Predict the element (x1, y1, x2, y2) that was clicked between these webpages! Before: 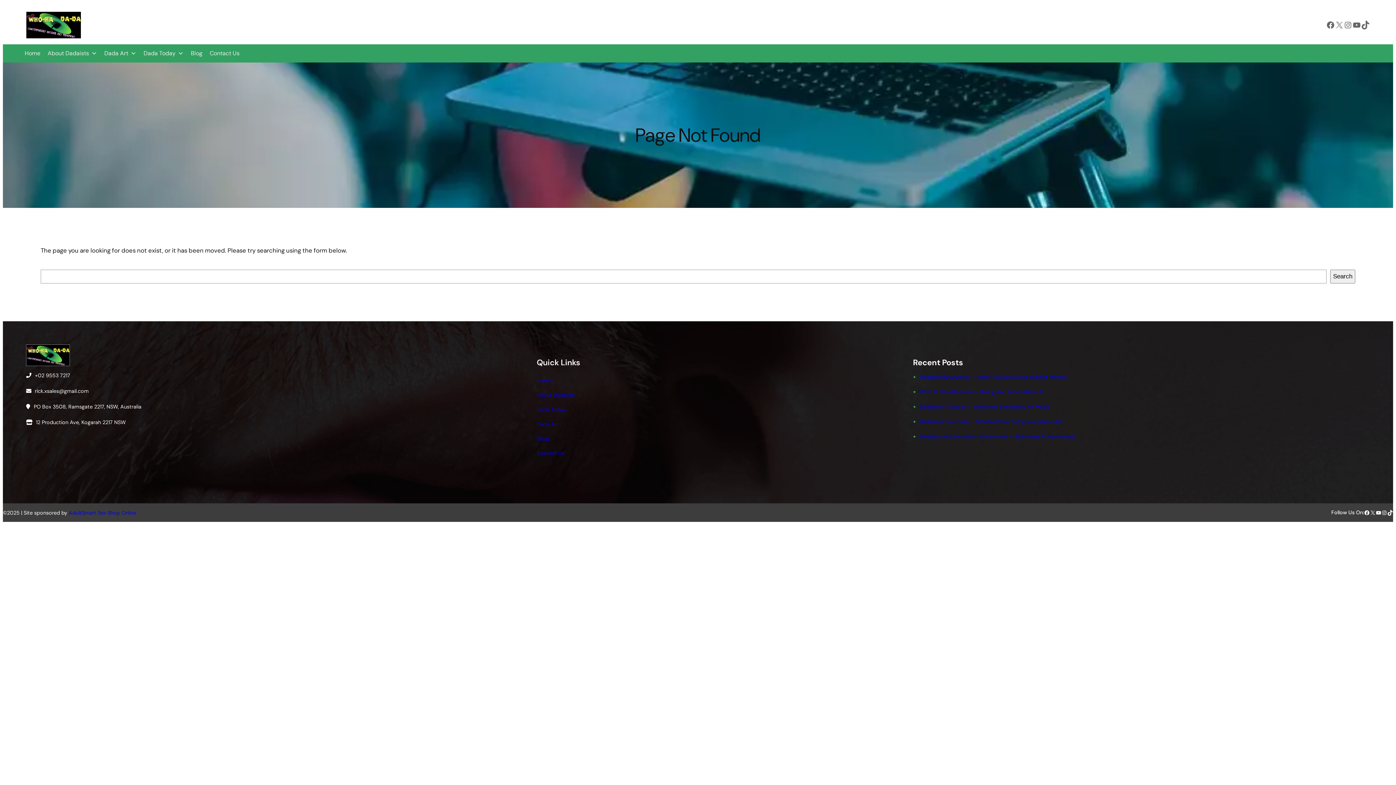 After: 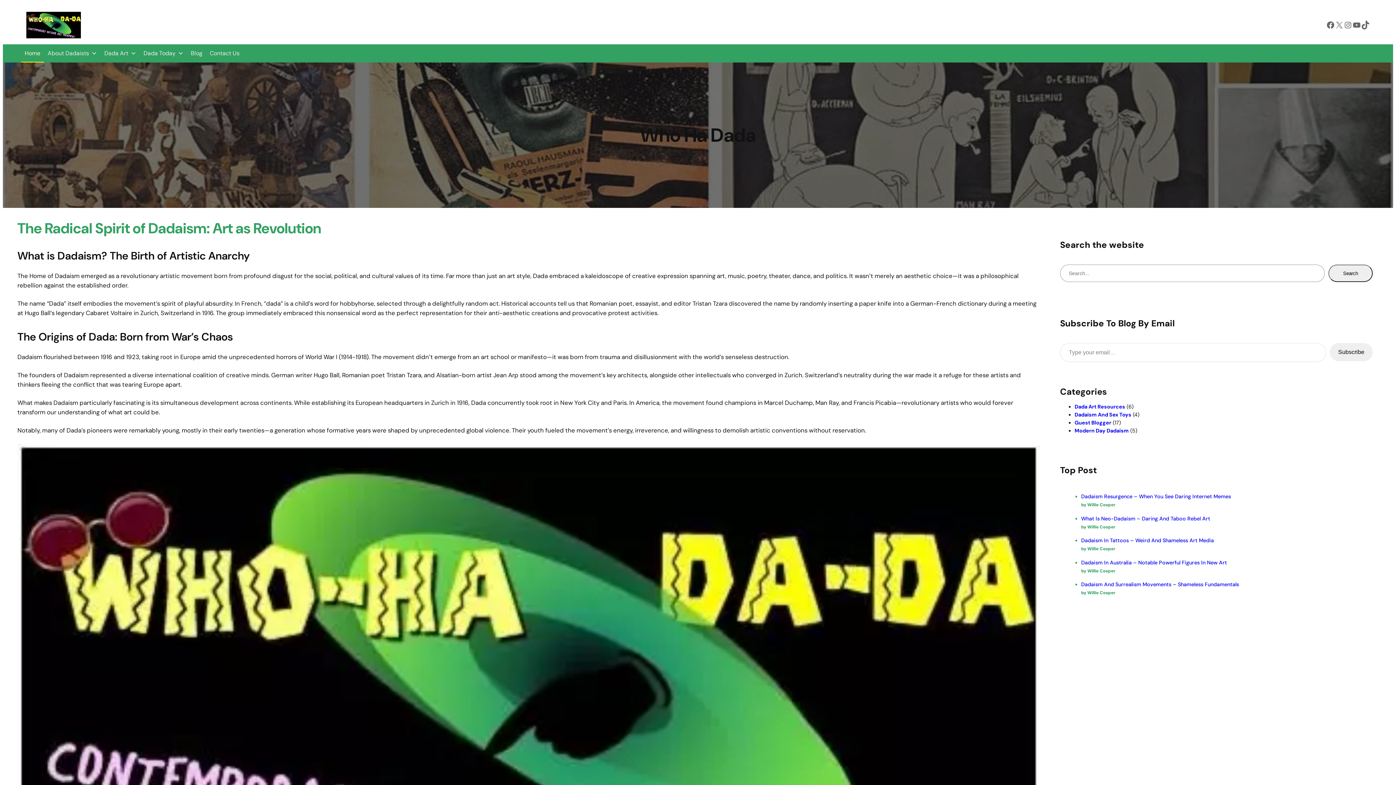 Action: bbox: (26, 344, 69, 366)